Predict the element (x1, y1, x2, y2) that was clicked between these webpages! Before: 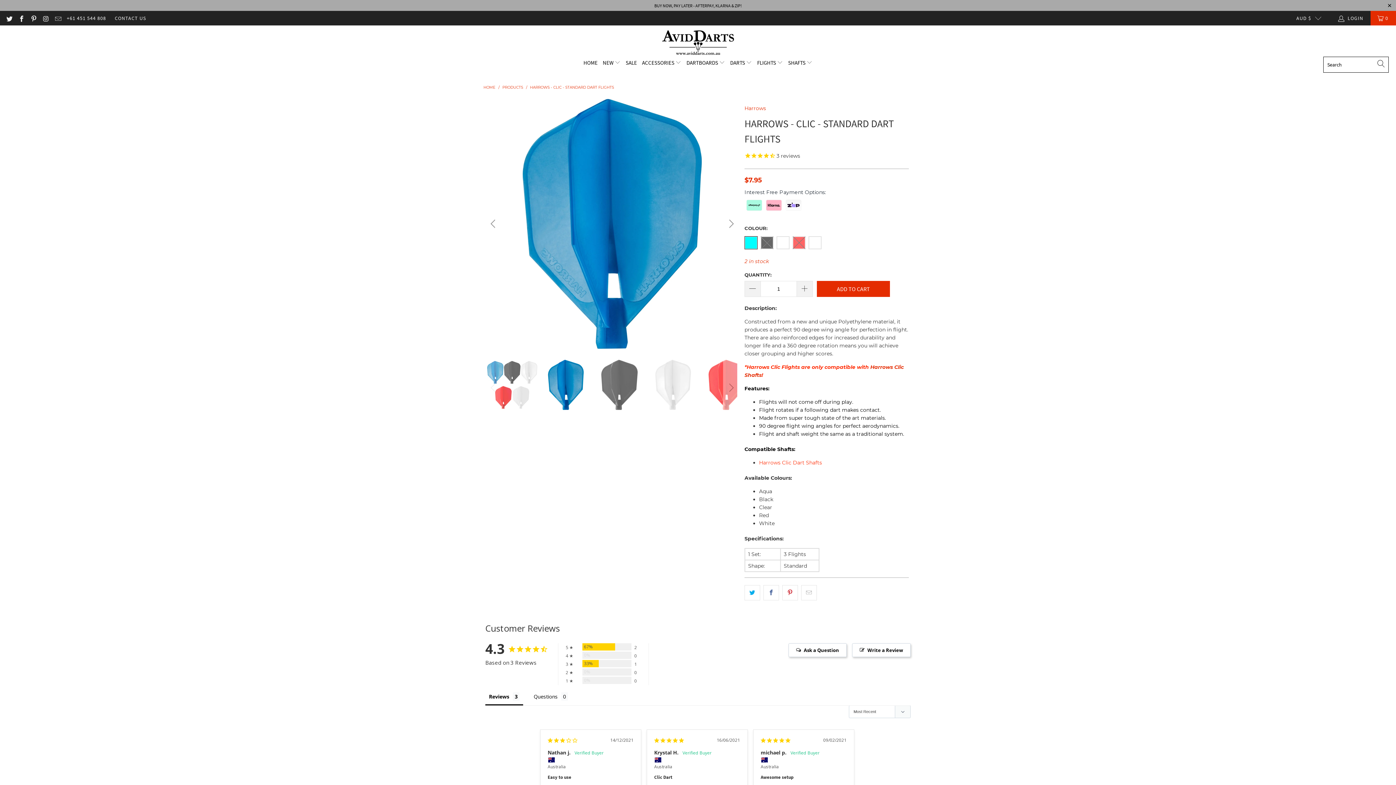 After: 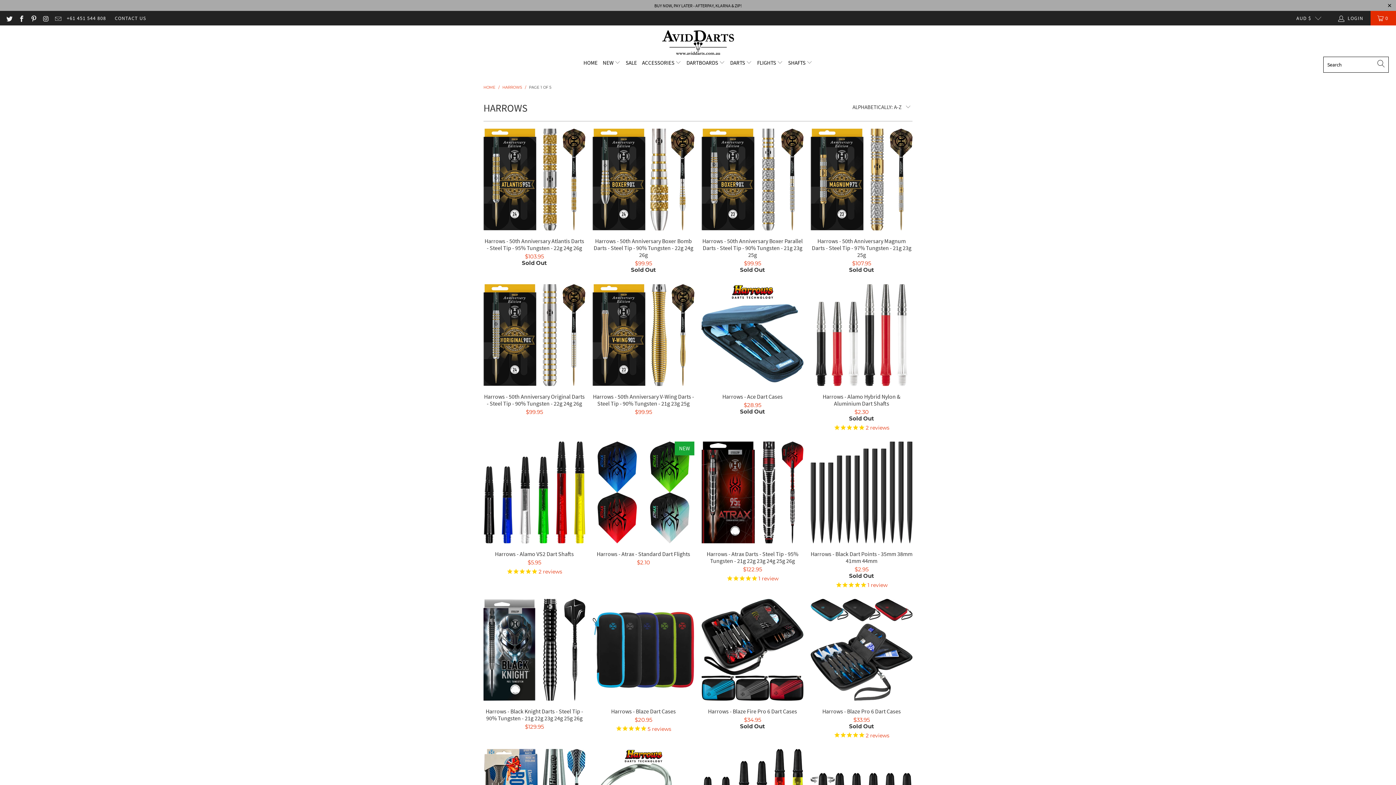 Action: label: Harrows bbox: (744, 105, 766, 111)